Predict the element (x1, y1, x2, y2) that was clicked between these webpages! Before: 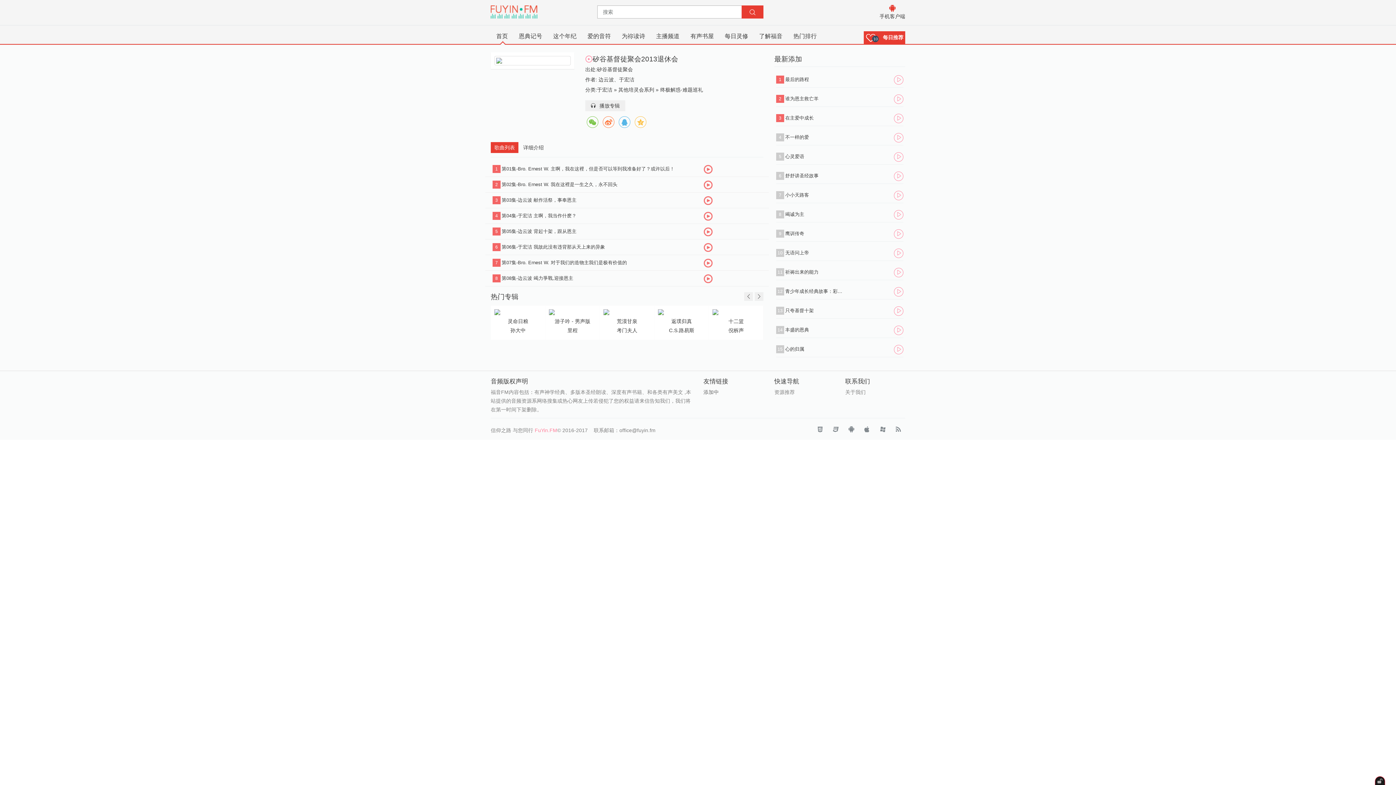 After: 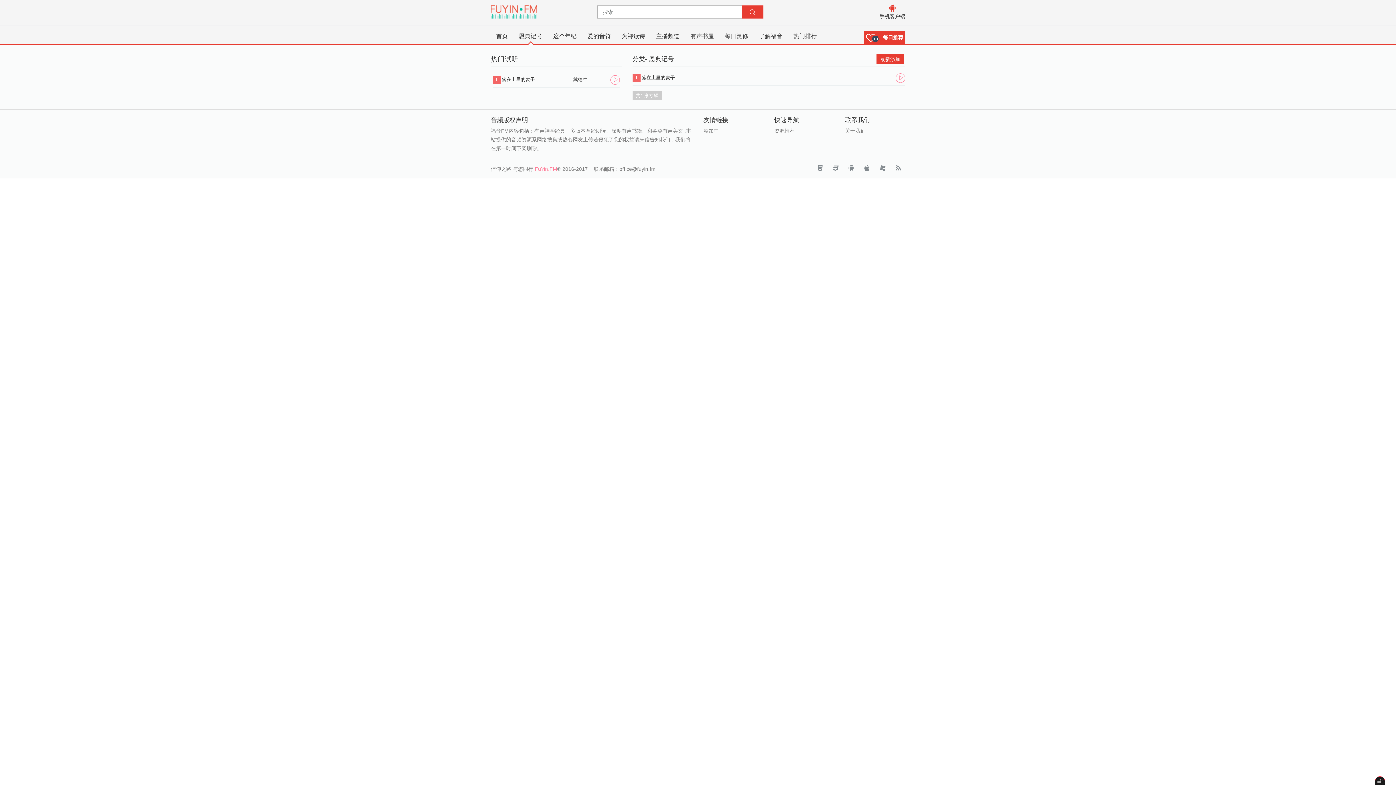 Action: bbox: (513, 29, 547, 43) label: 恩典记号